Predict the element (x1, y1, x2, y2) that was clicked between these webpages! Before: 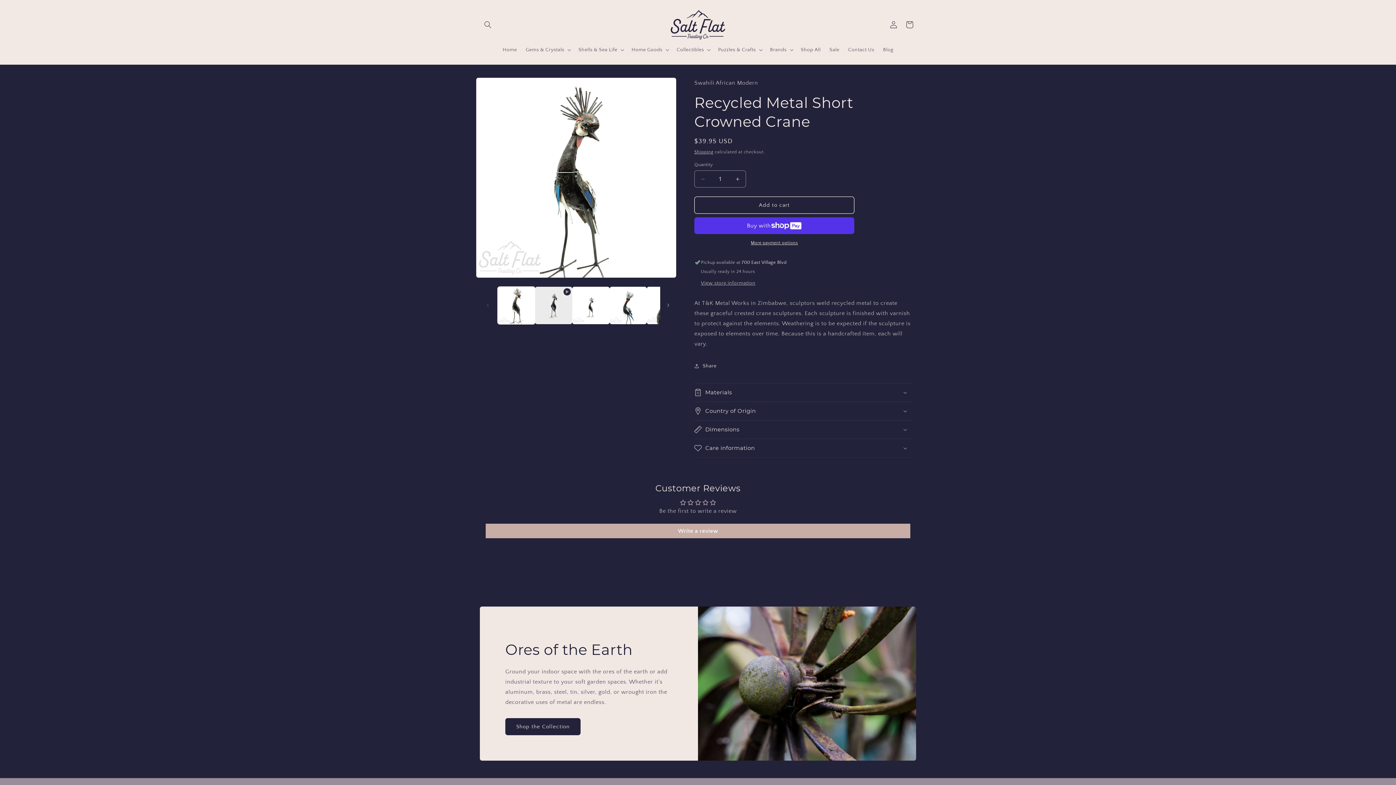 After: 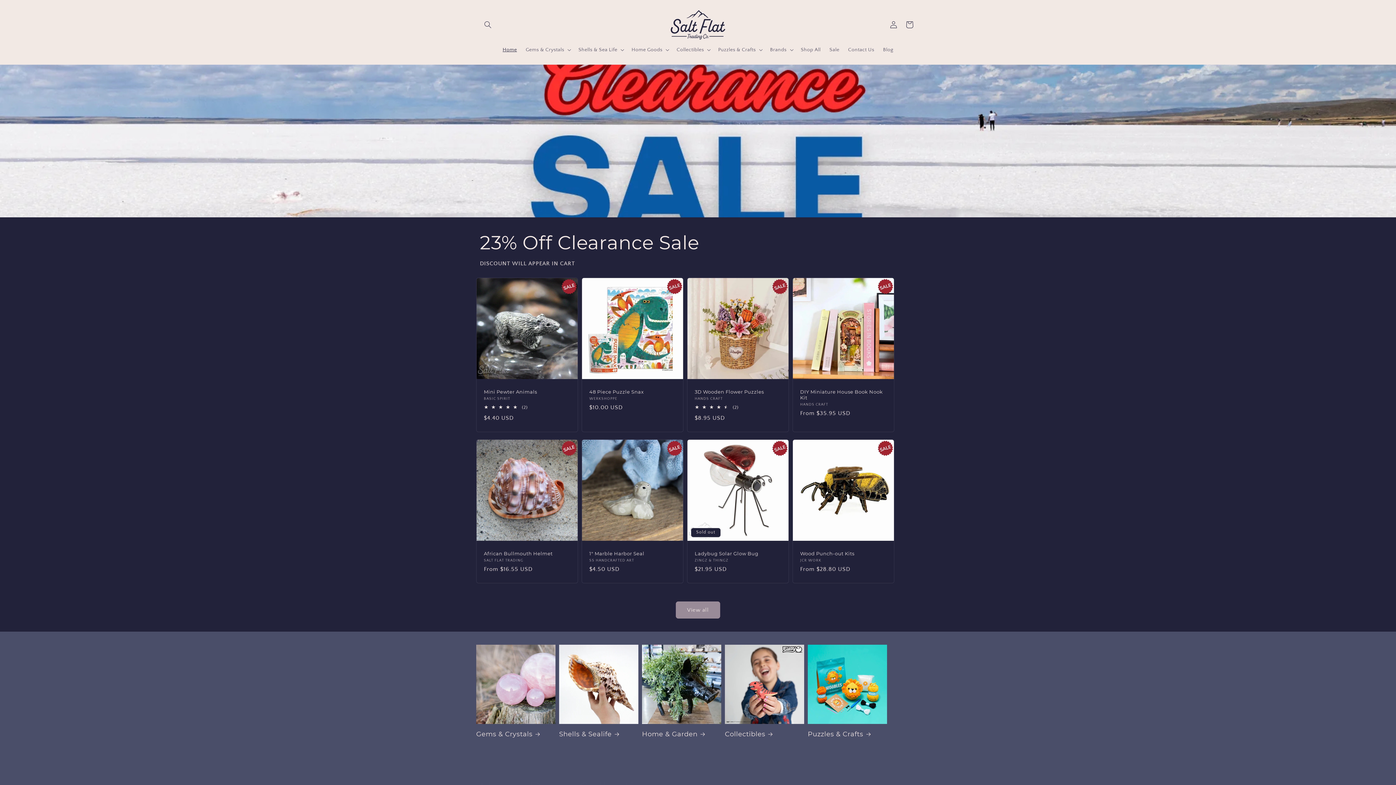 Action: label: Home bbox: (498, 42, 521, 57)